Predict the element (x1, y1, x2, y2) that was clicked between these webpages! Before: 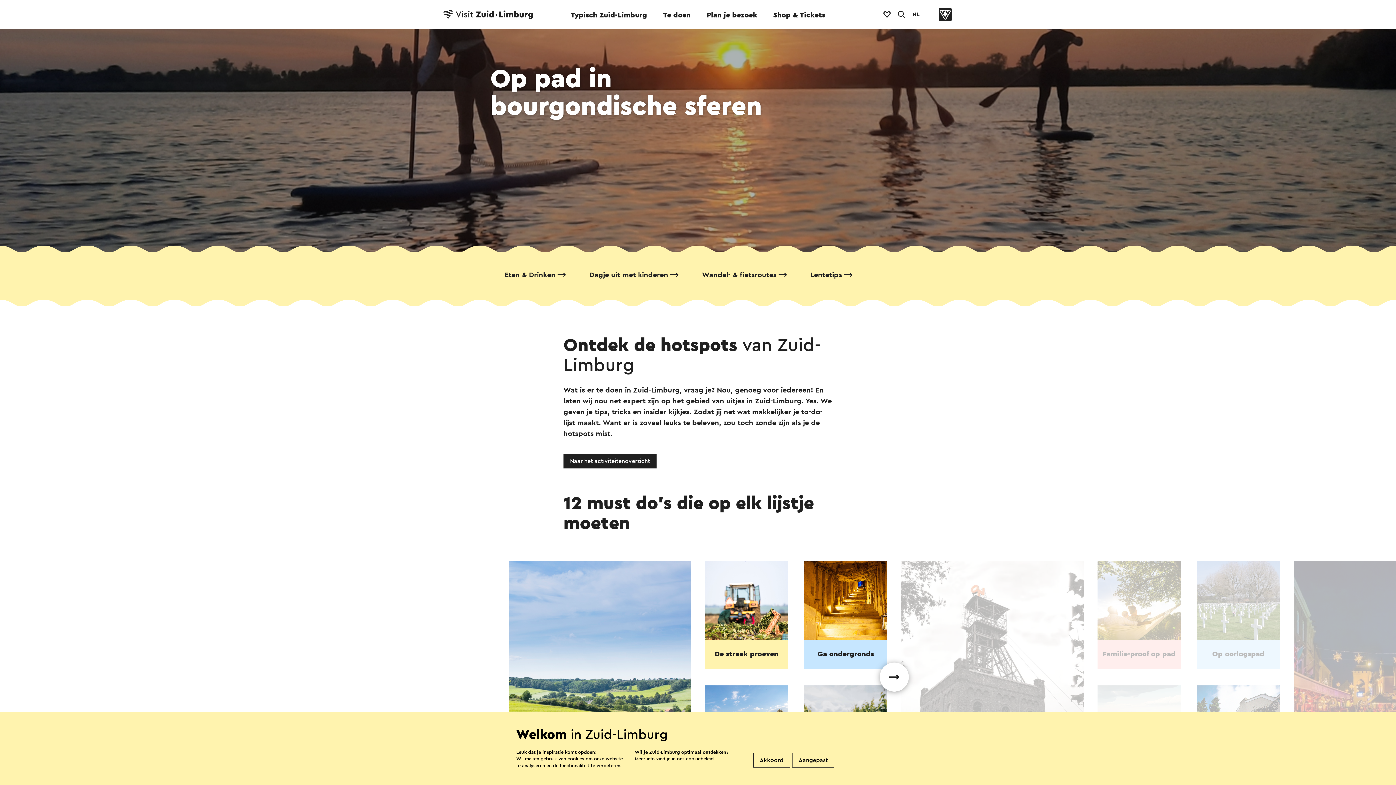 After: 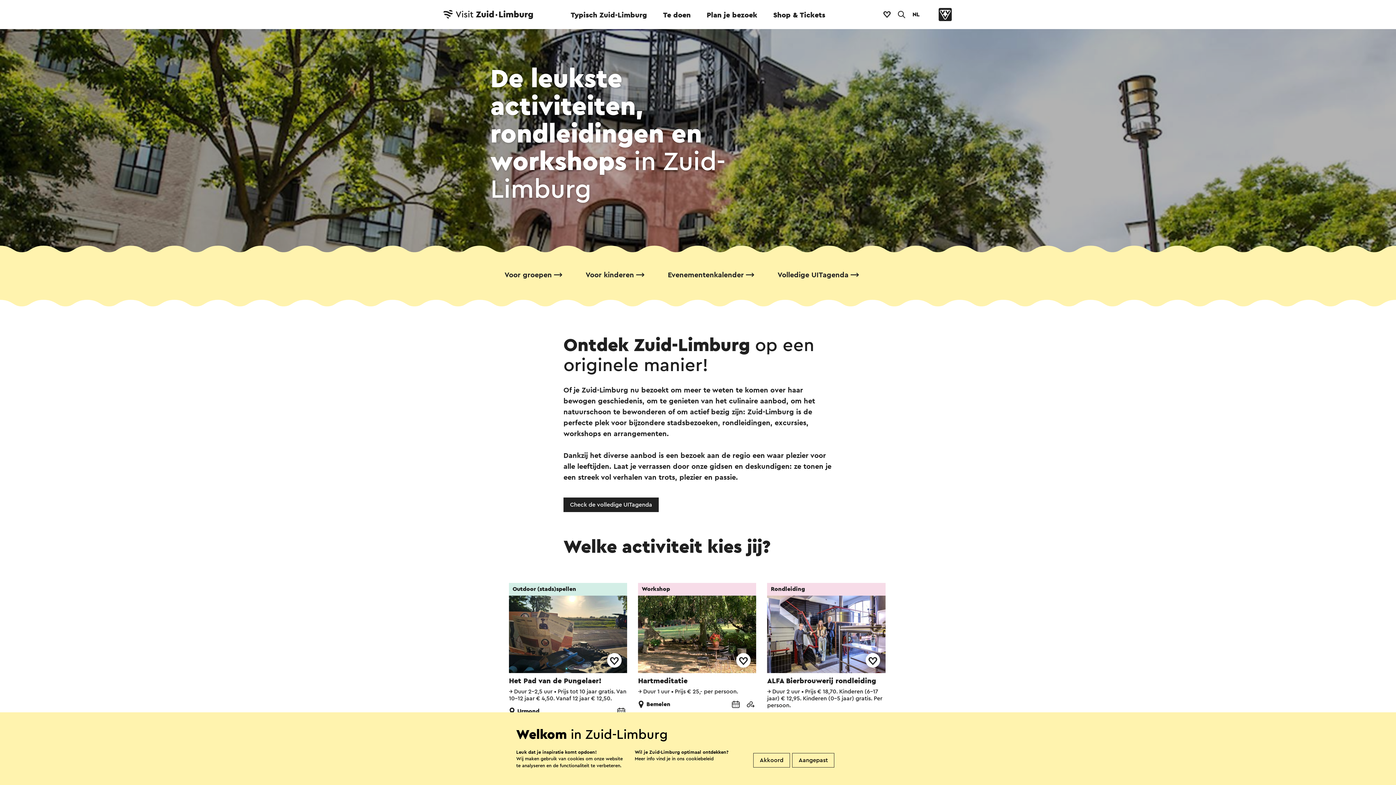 Action: label: Naar het activiteitenoverzicht bbox: (563, 454, 656, 468)